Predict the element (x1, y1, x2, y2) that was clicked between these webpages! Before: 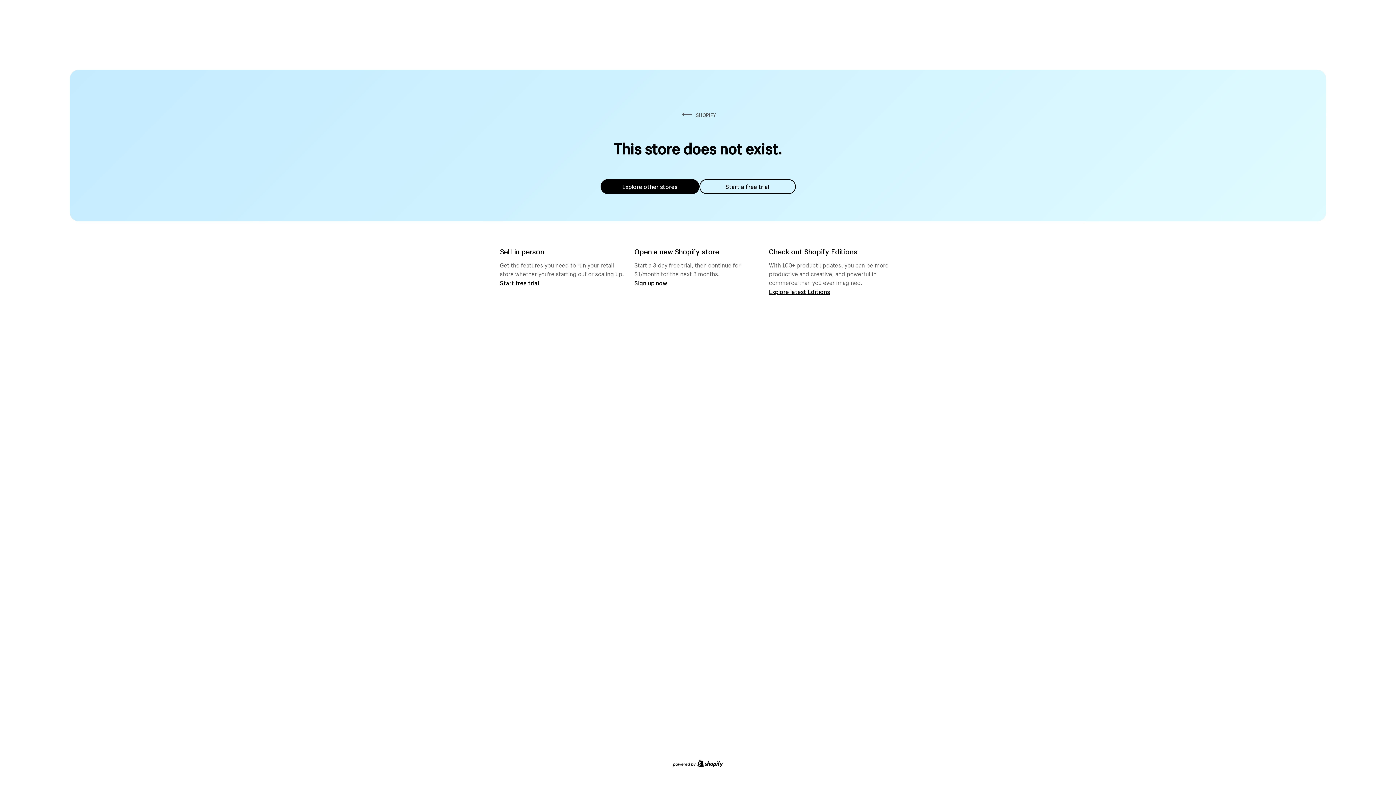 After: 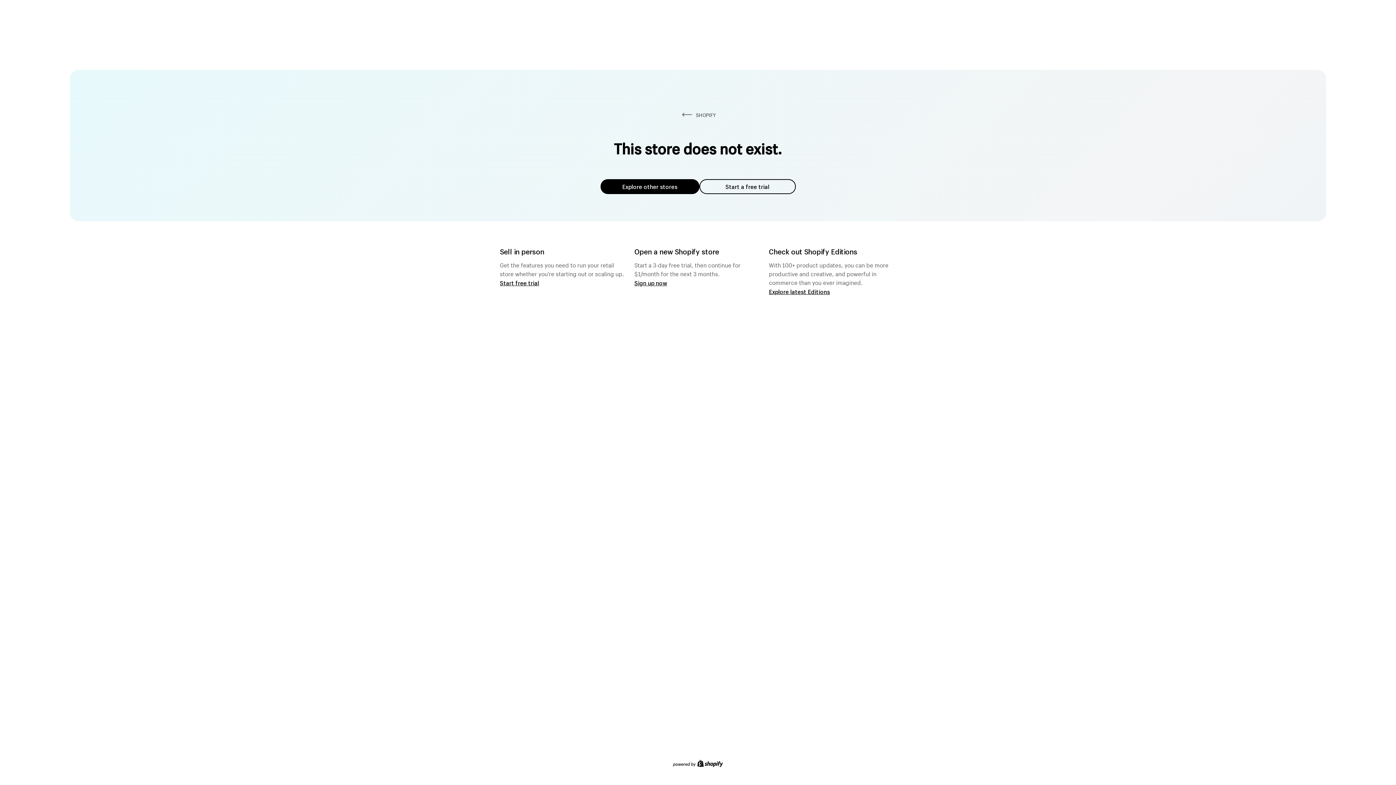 Action: bbox: (699, 179, 795, 194) label: Start a free trial